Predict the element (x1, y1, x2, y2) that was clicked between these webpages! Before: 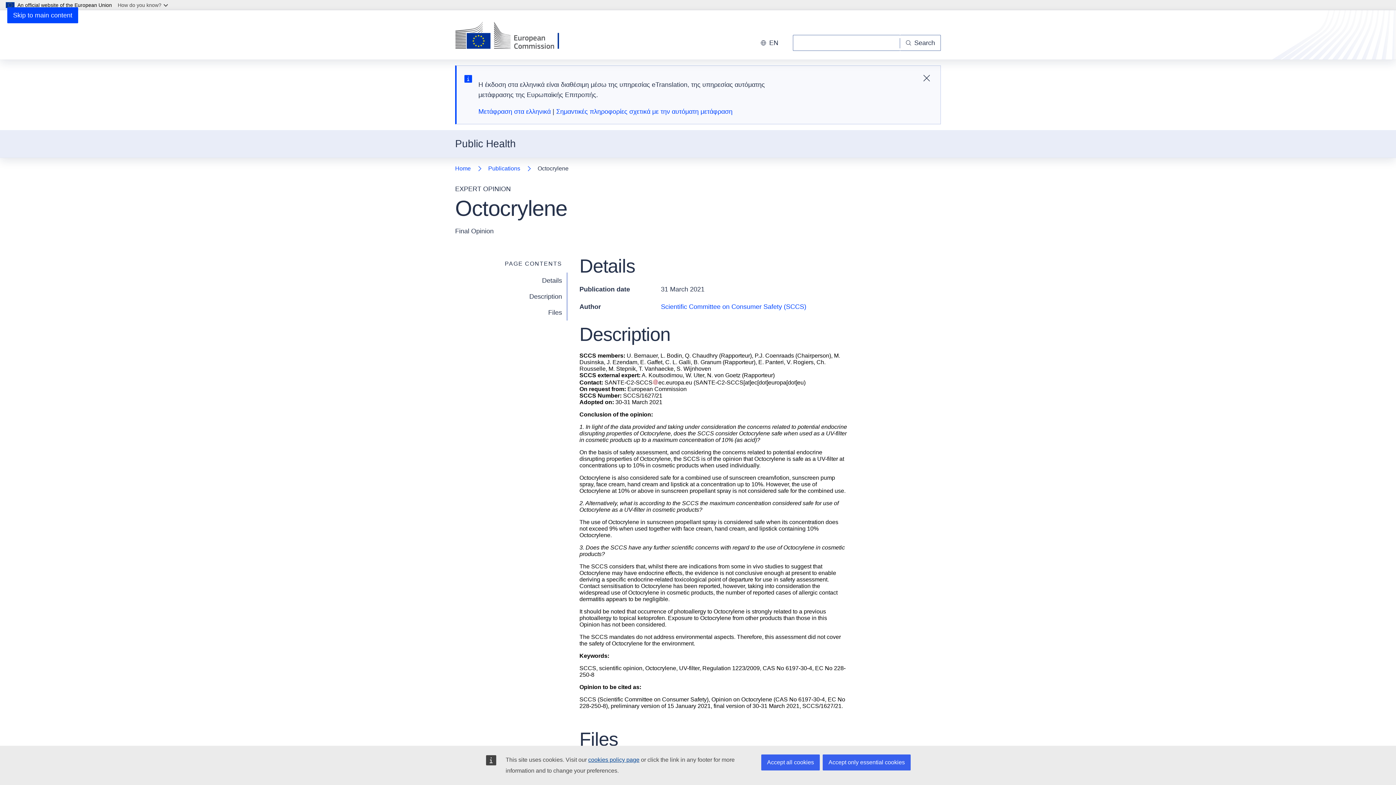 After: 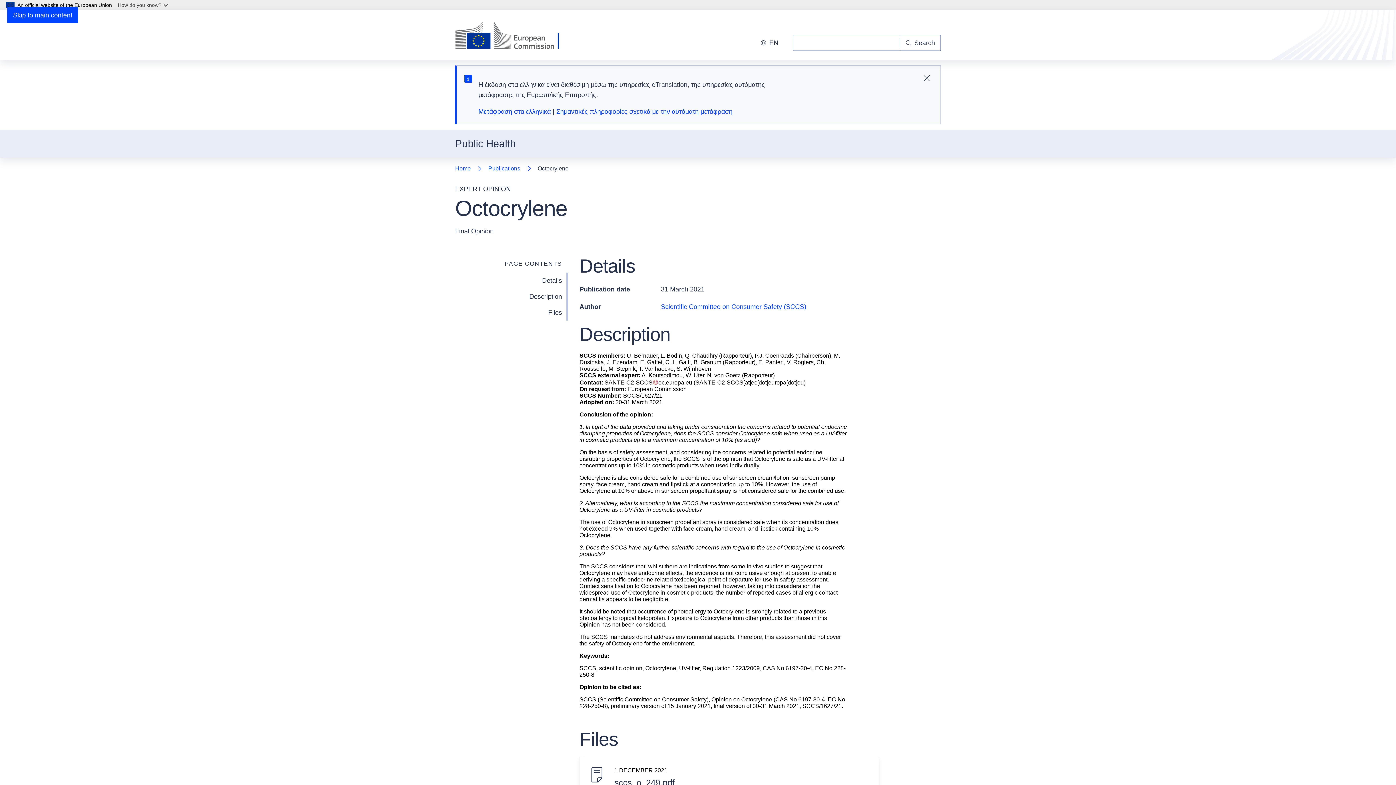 Action: bbox: (822, 754, 910, 770) label: Accept only essential cookies